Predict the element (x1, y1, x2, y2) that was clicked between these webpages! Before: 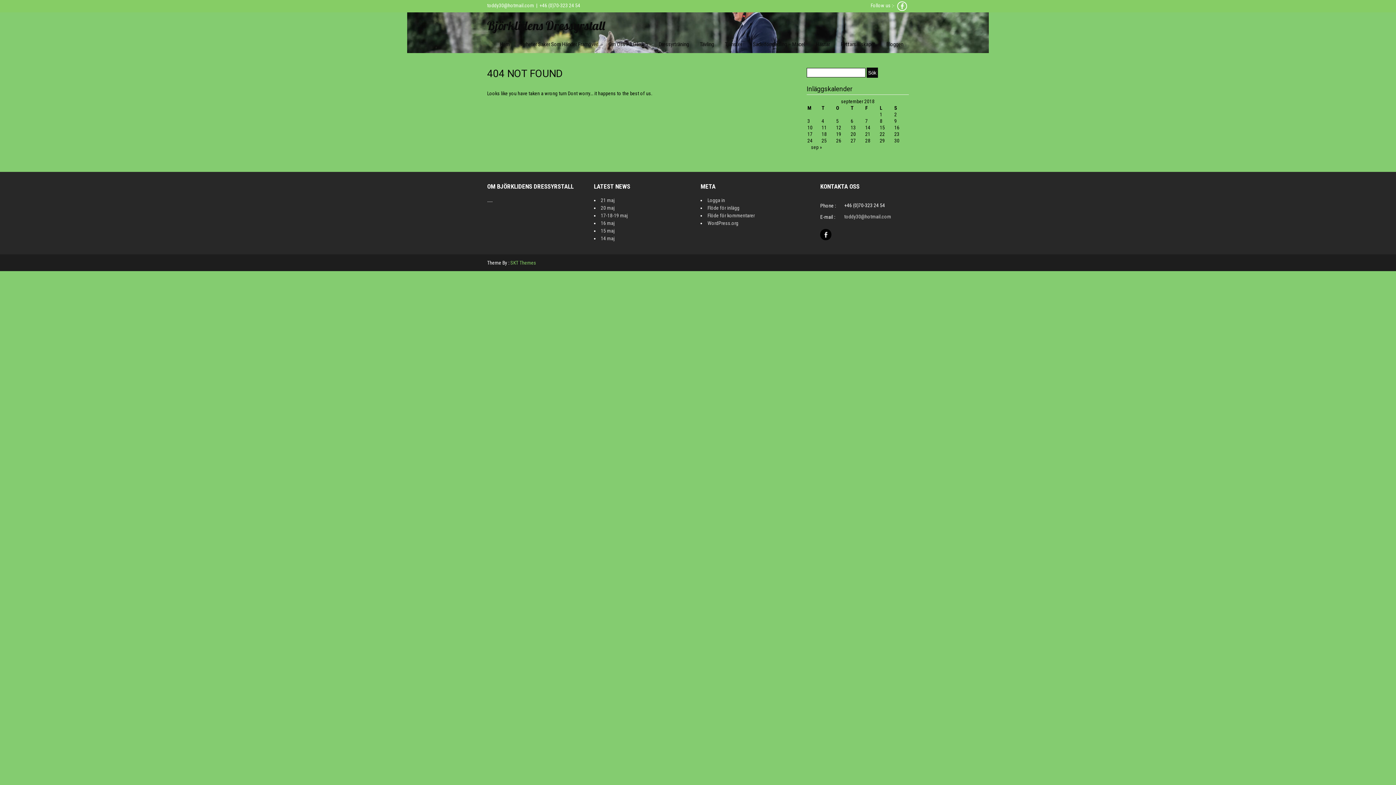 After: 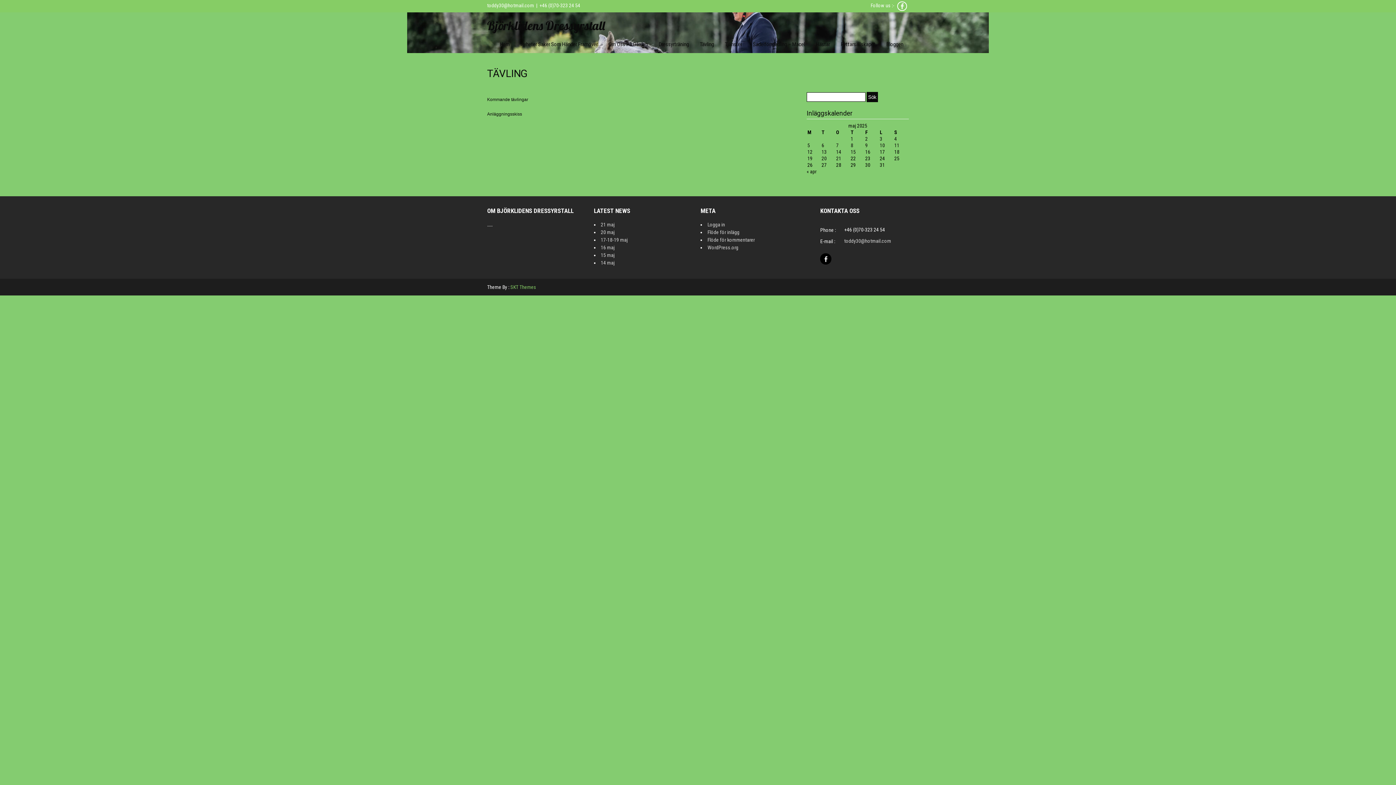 Action: label: Tävling bbox: (694, 28, 719, 60)